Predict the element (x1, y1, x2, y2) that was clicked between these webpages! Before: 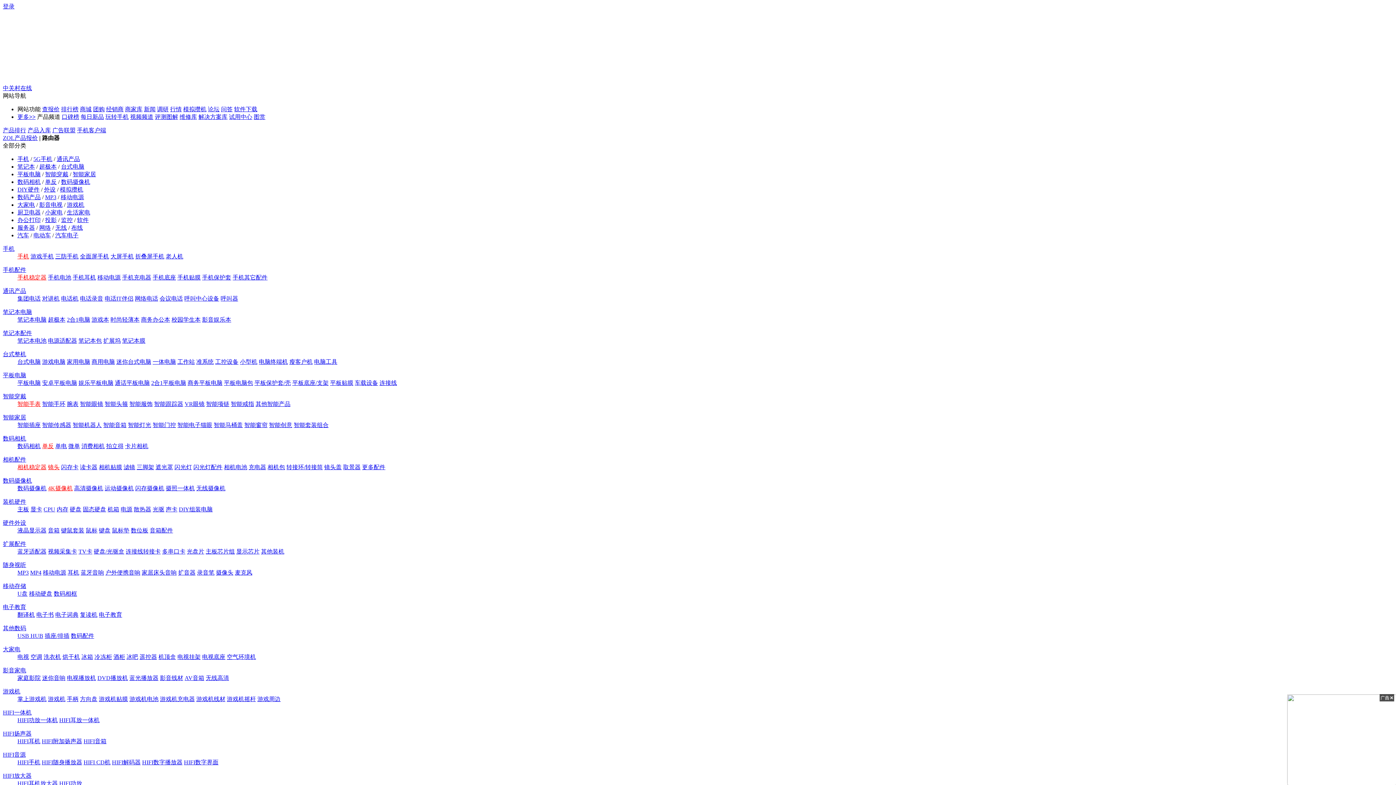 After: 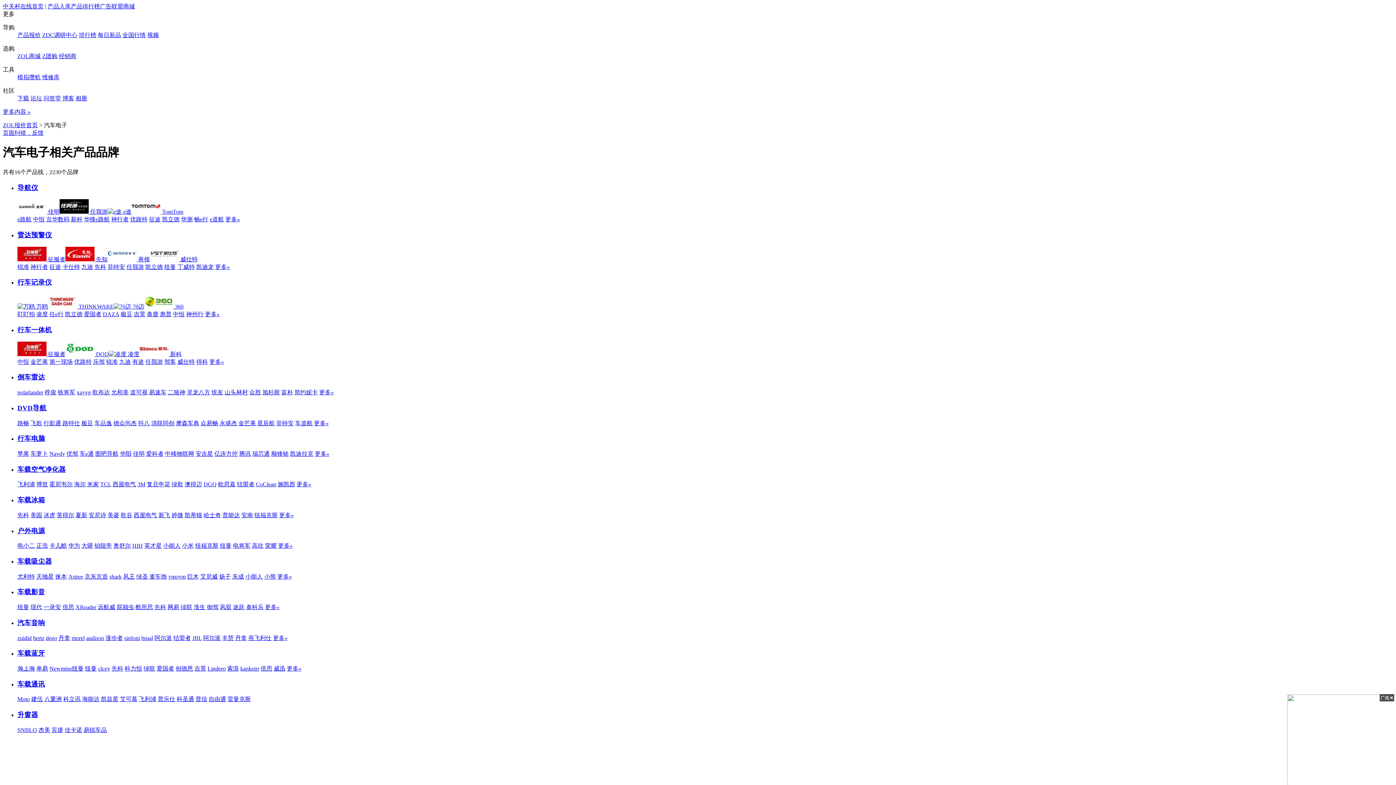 Action: label: 汽车电子 bbox: (55, 232, 78, 238)